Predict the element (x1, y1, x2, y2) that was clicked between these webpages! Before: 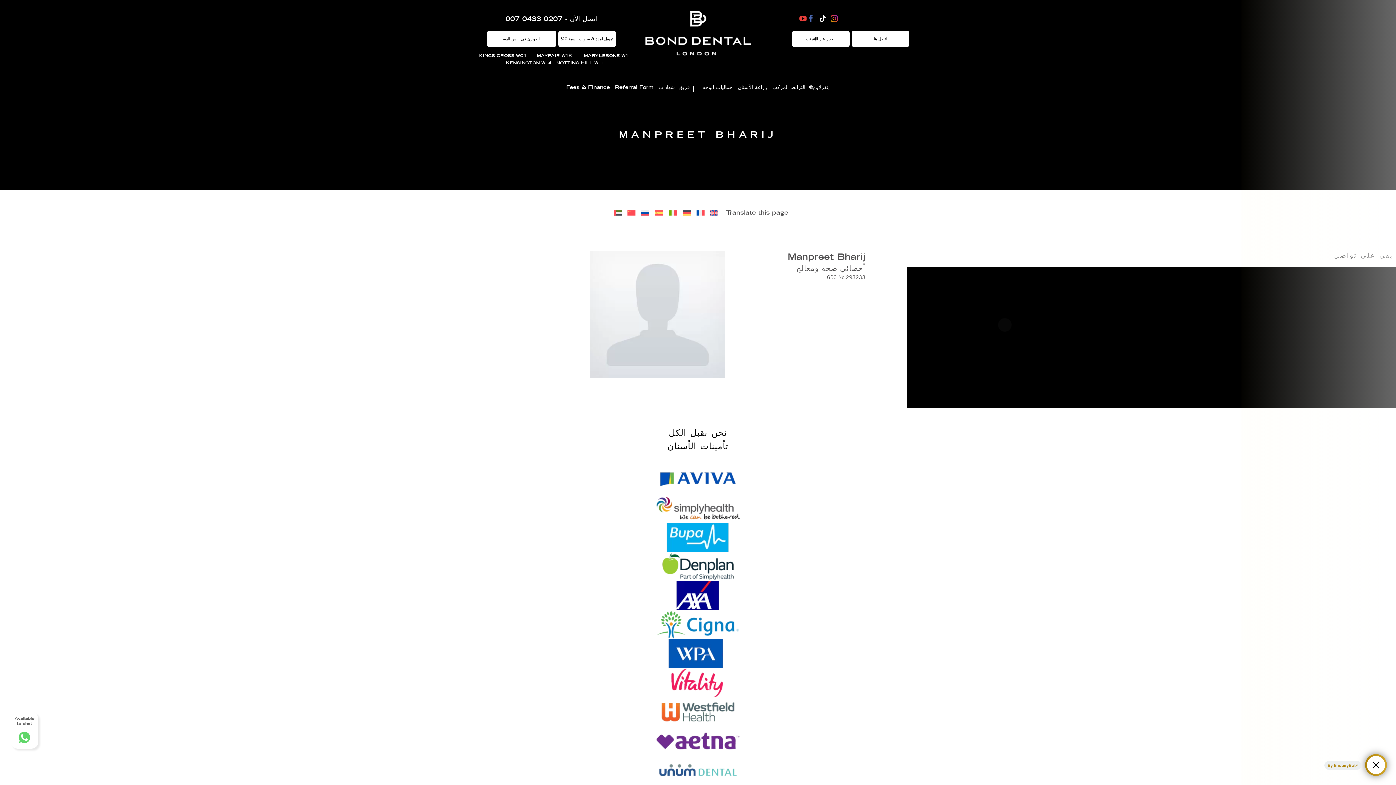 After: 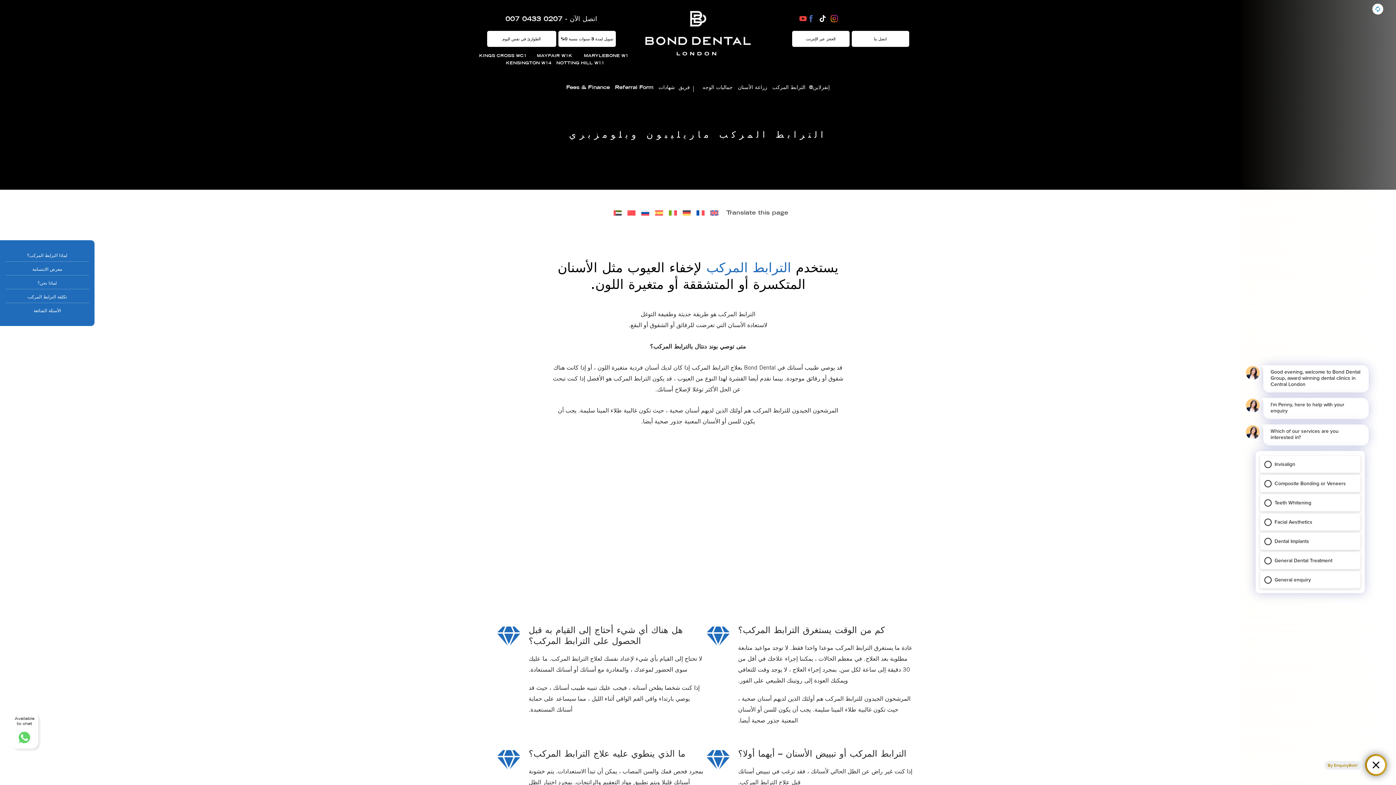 Action: label: الترابط المركب bbox: (771, 79, 807, 95)